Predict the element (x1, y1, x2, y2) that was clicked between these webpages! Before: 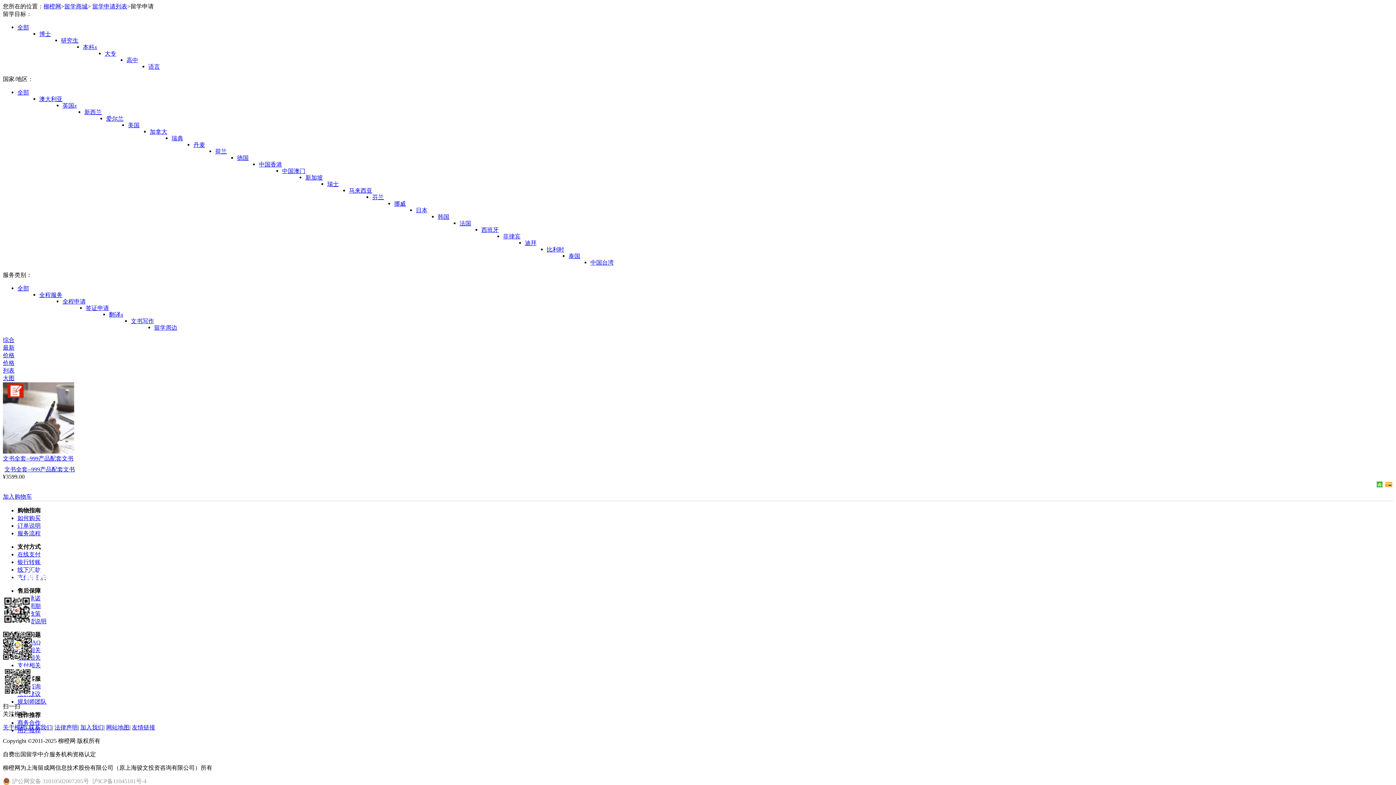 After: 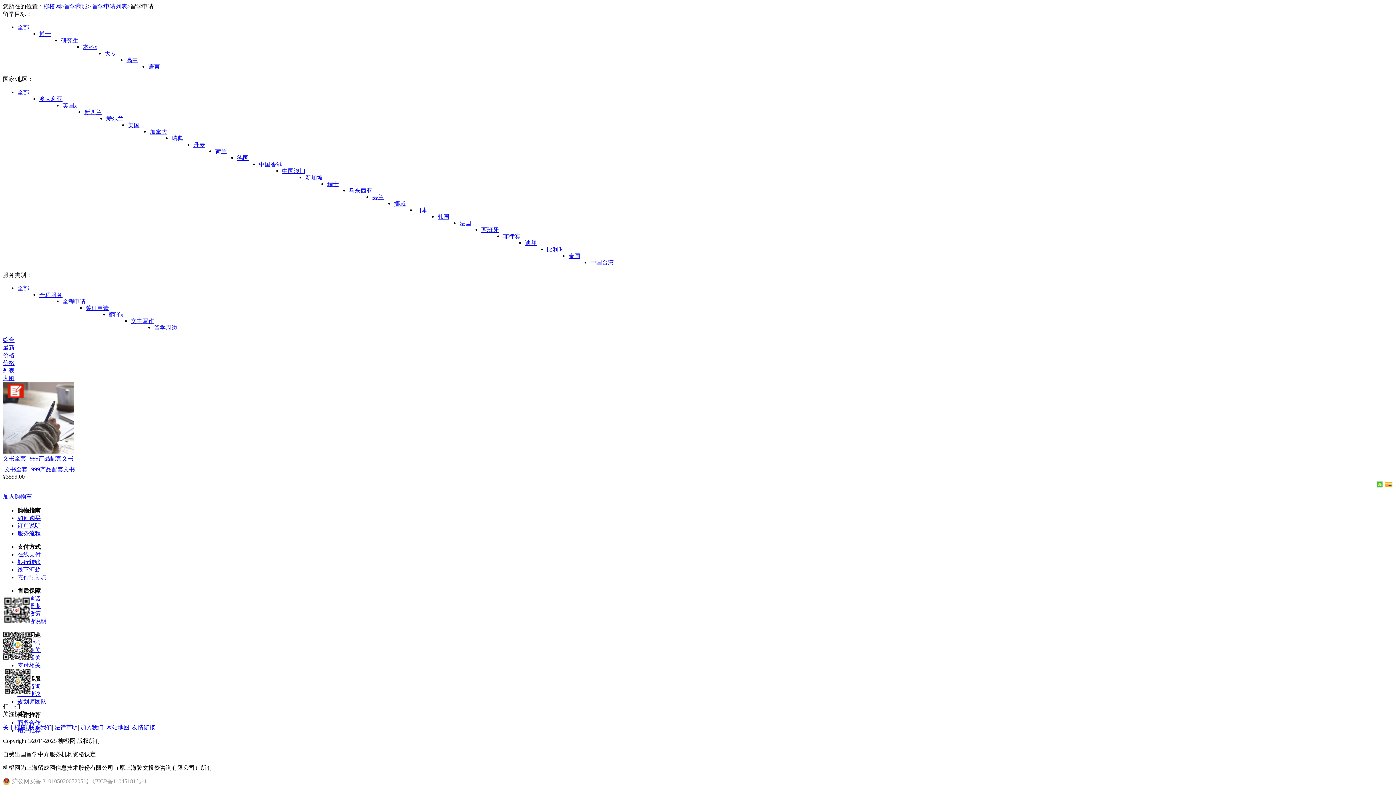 Action: bbox: (28, 724, 52, 730) label: 联系我们